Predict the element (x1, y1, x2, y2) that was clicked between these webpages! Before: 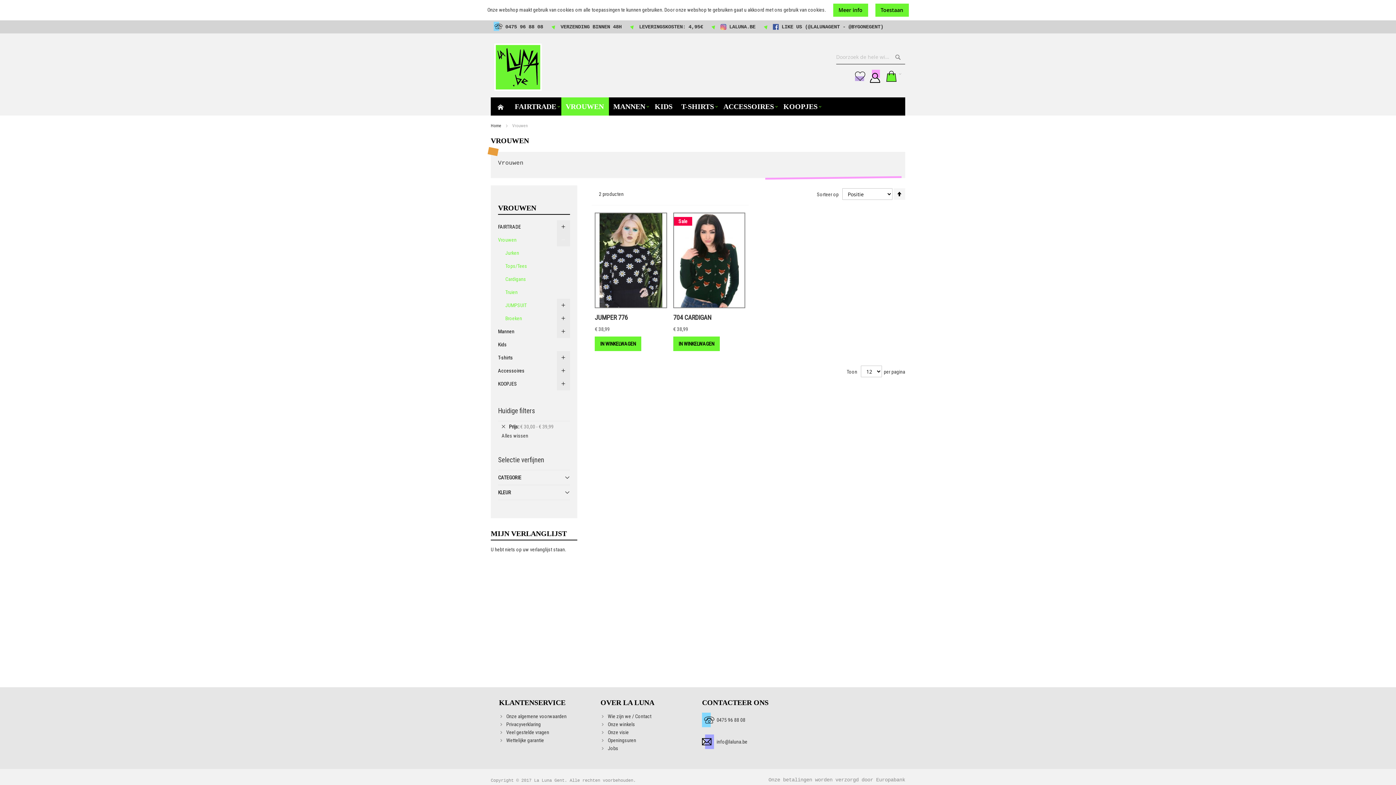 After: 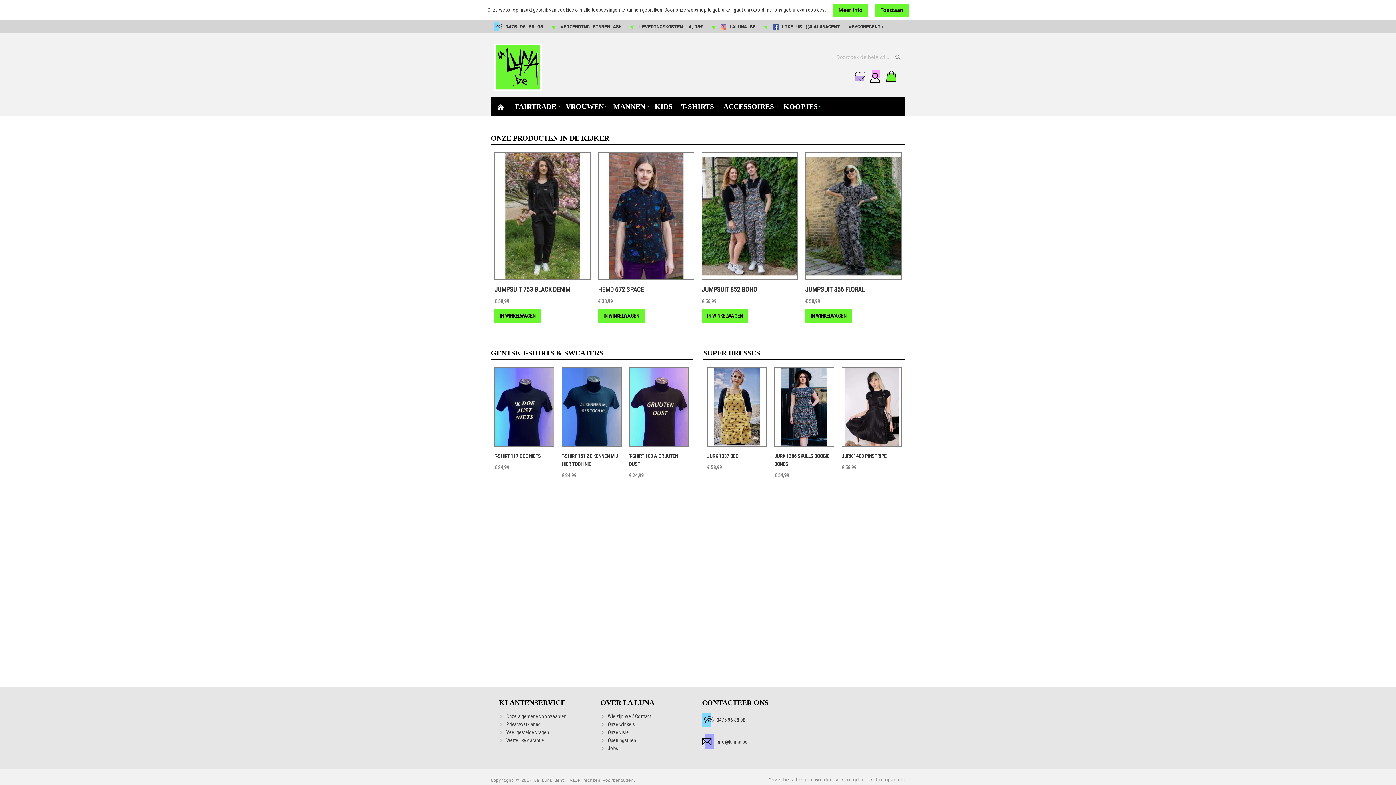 Action: label: Home bbox: (490, 123, 501, 128)